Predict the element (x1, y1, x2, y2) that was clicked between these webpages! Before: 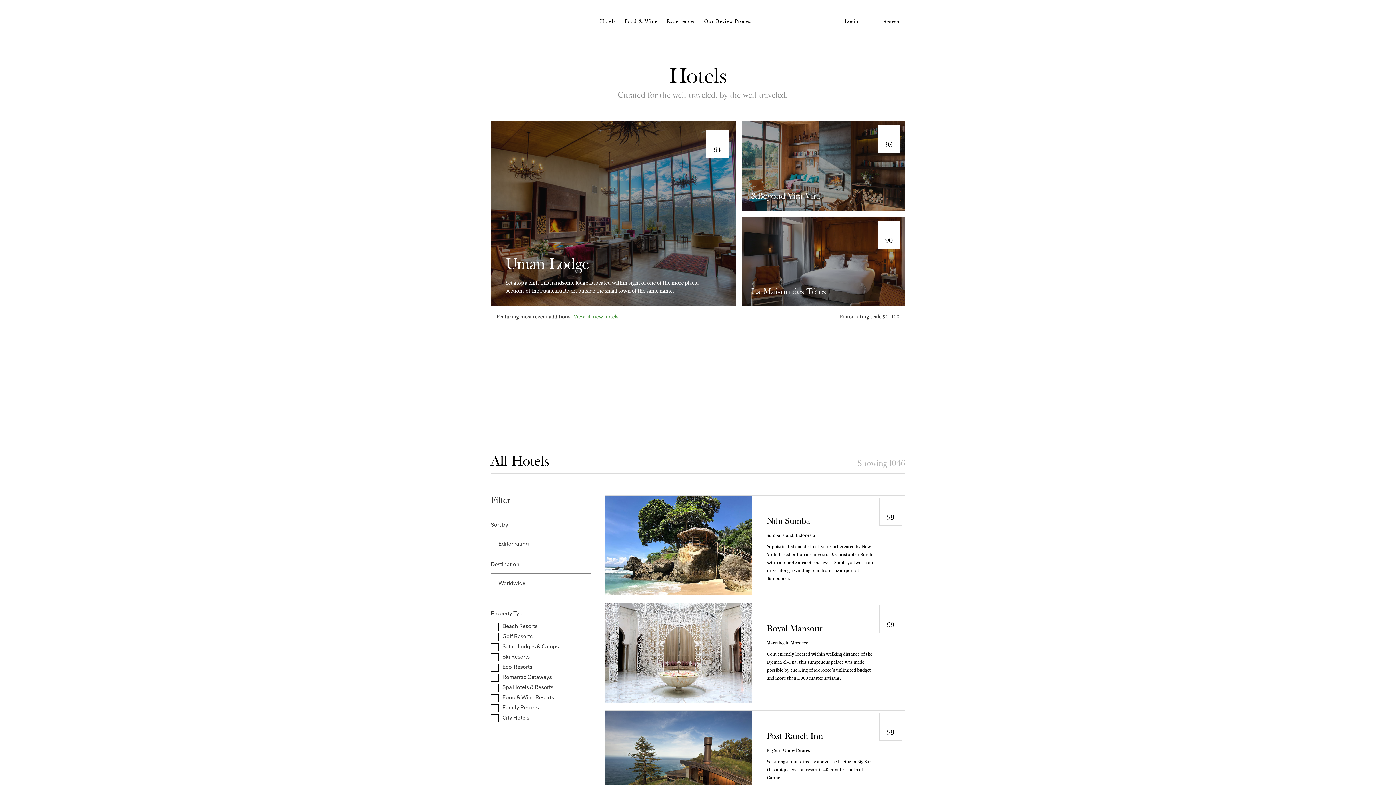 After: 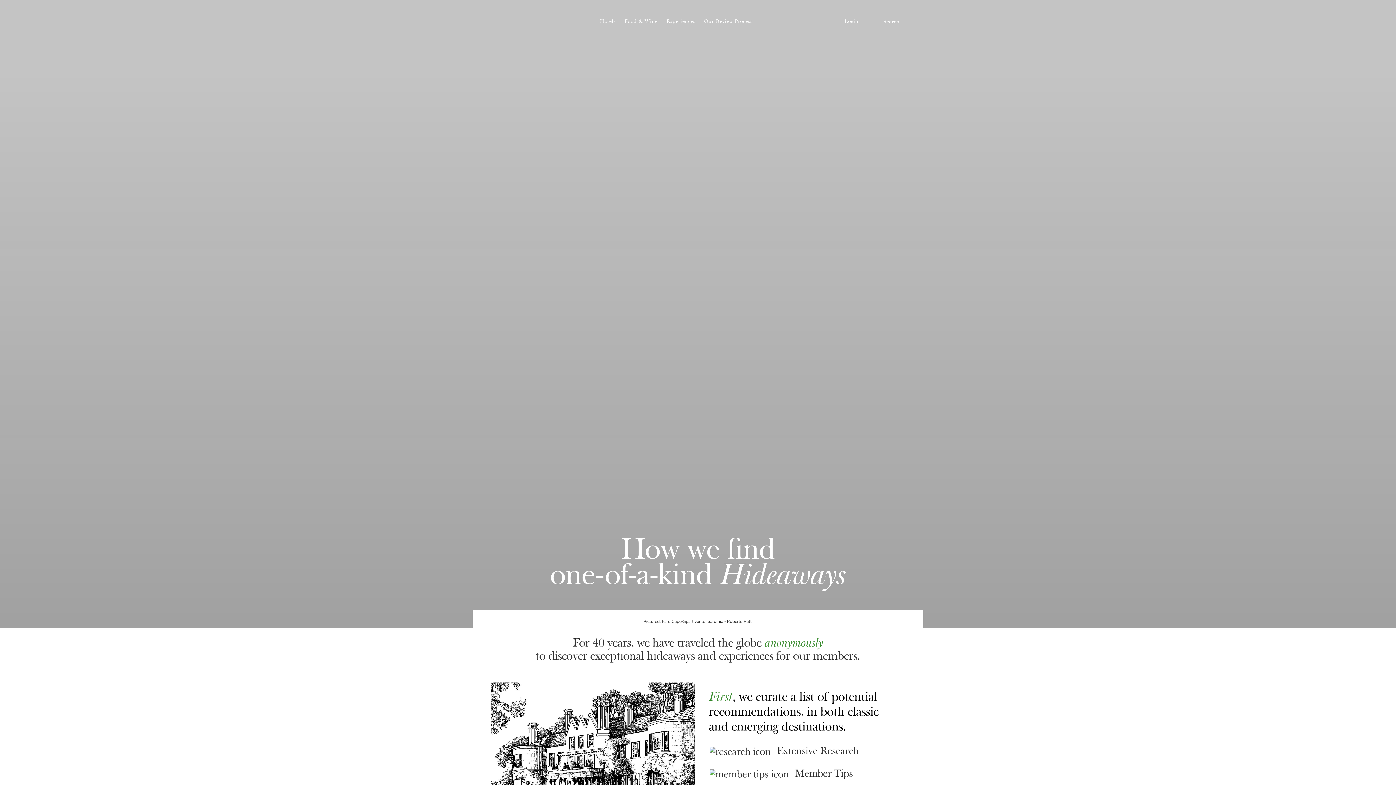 Action: label: Our Review Process bbox: (700, 10, 756, 32)